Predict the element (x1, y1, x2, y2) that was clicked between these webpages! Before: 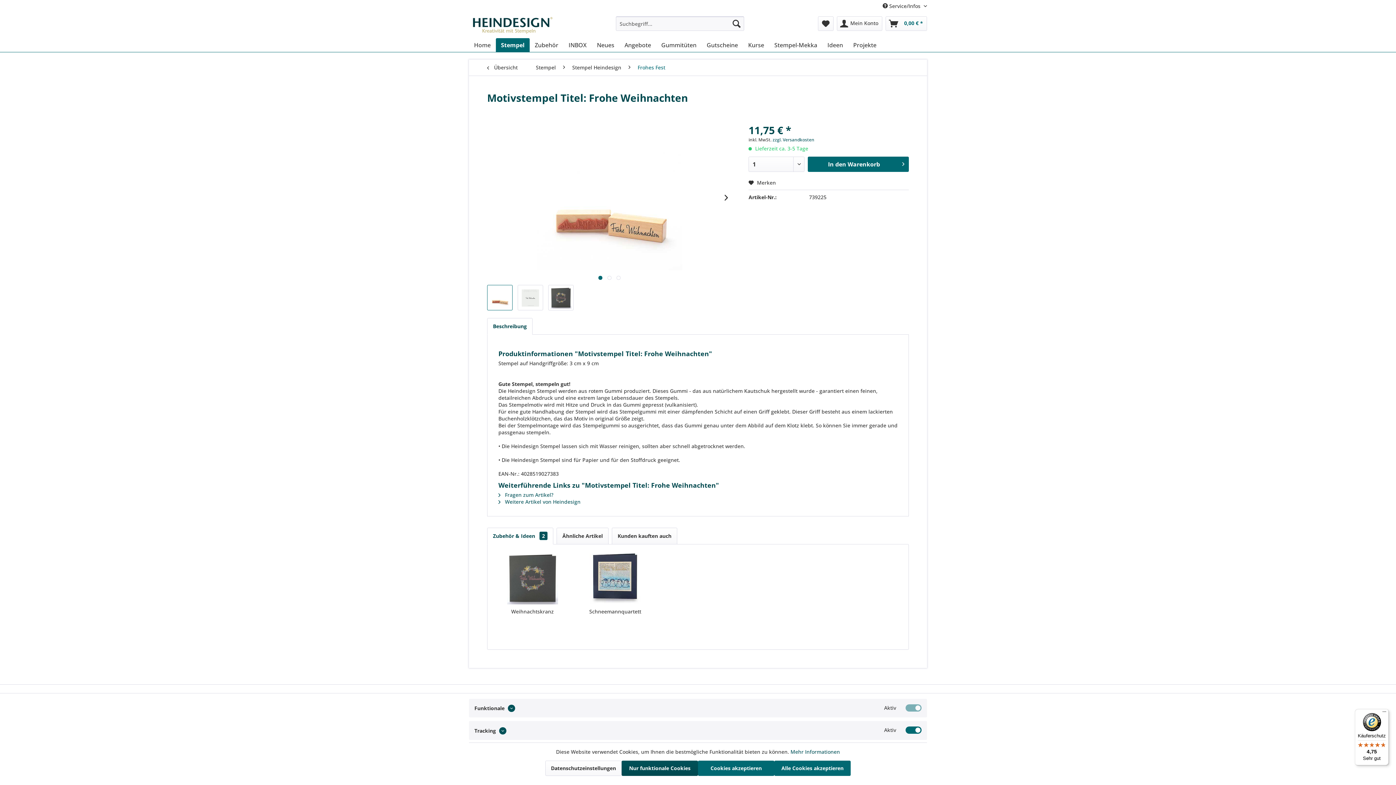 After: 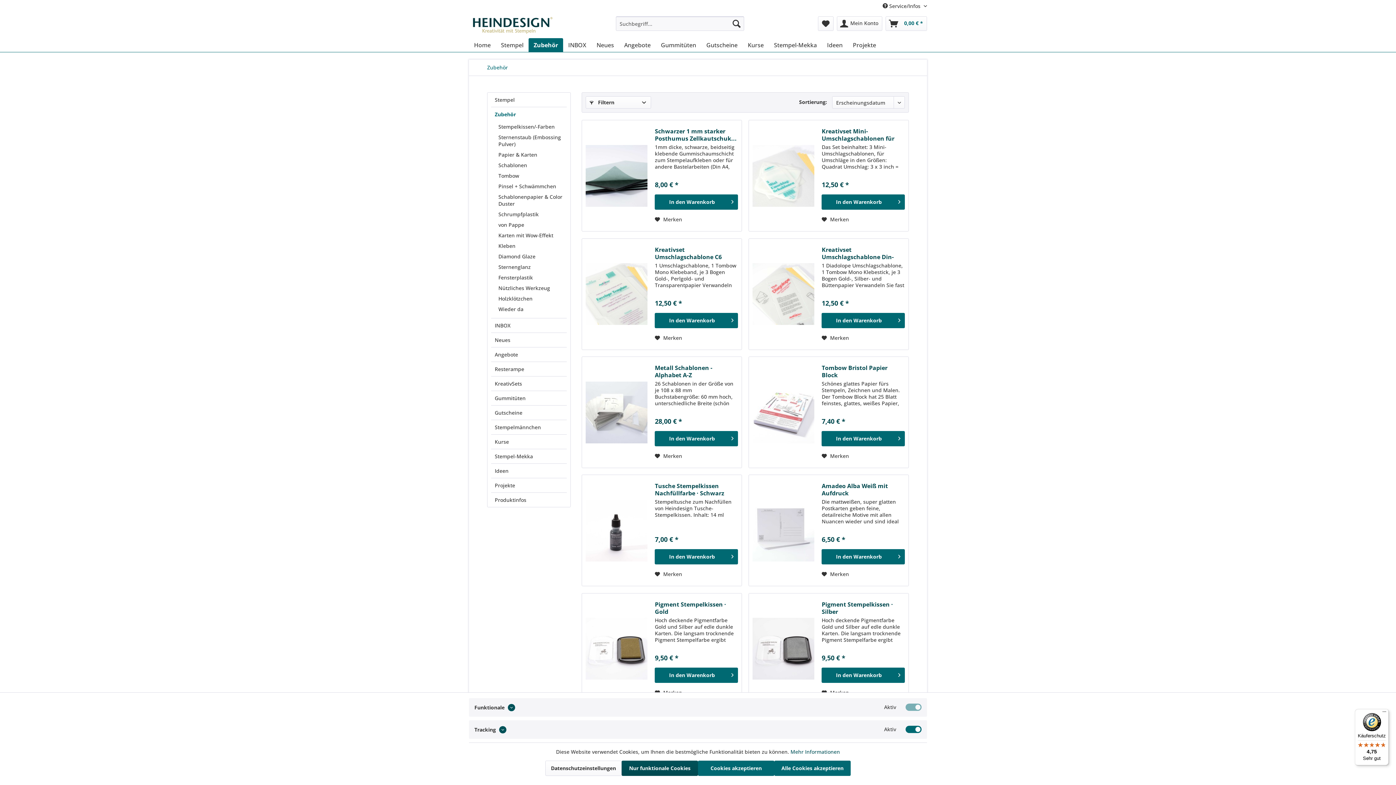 Action: bbox: (529, 38, 563, 52) label: Zubehör